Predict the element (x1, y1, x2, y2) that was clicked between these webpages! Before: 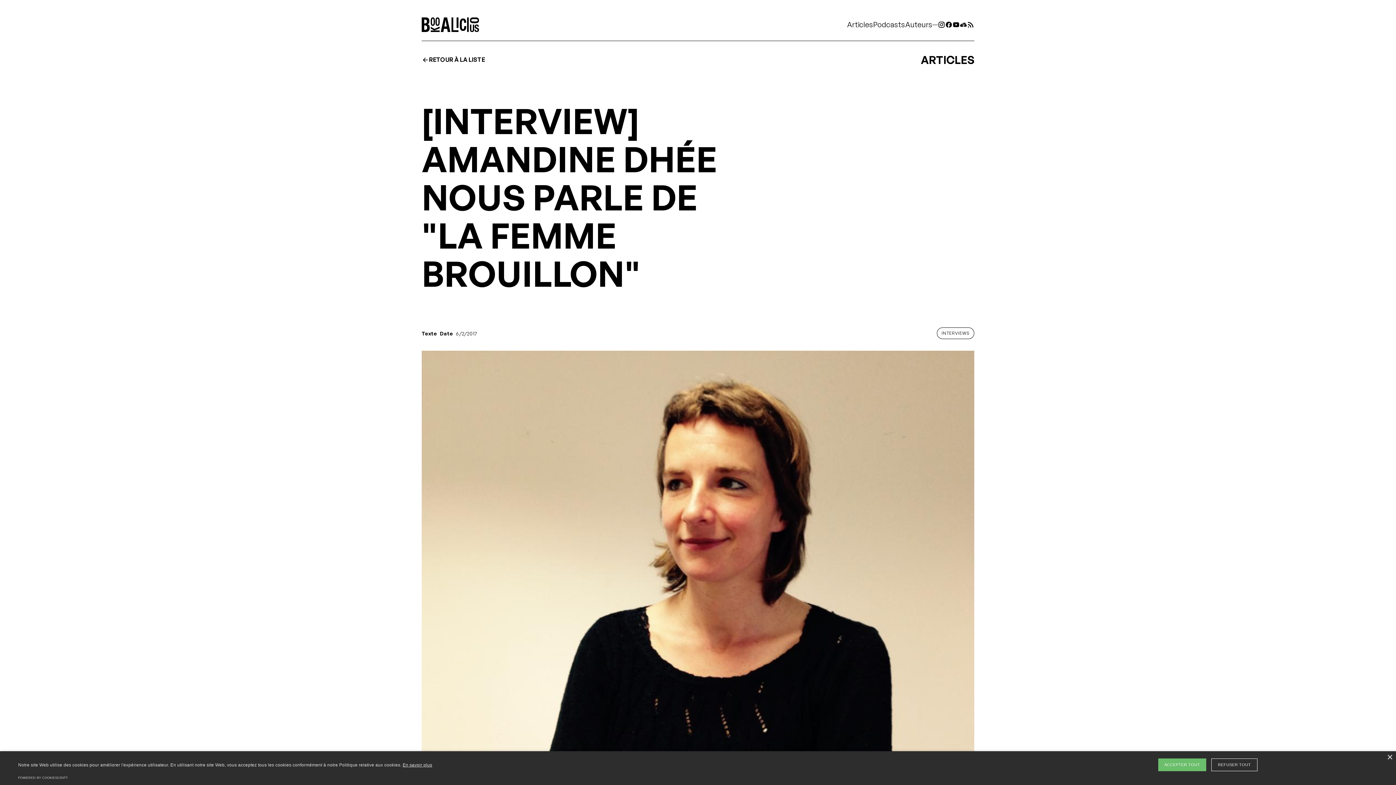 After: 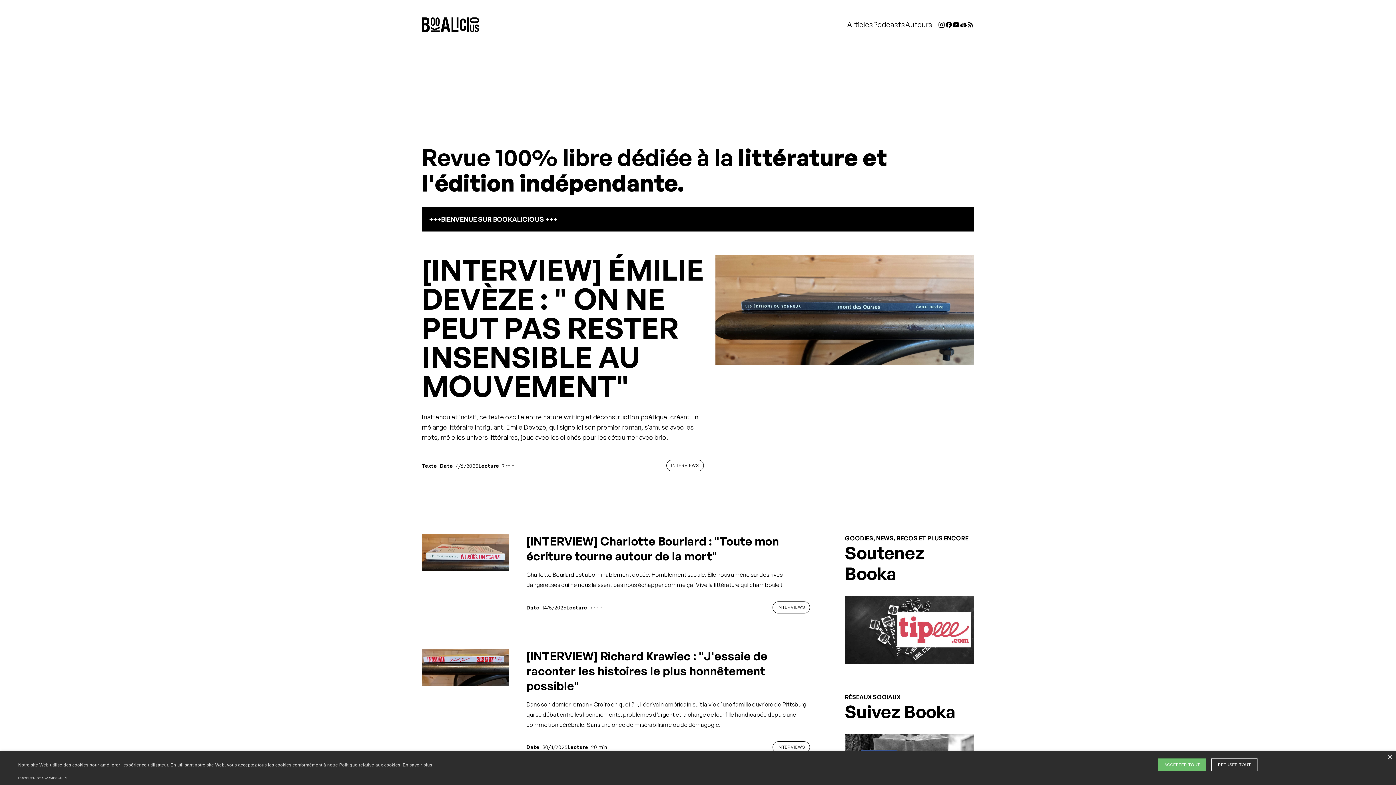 Action: bbox: (421, 17, 479, 32)